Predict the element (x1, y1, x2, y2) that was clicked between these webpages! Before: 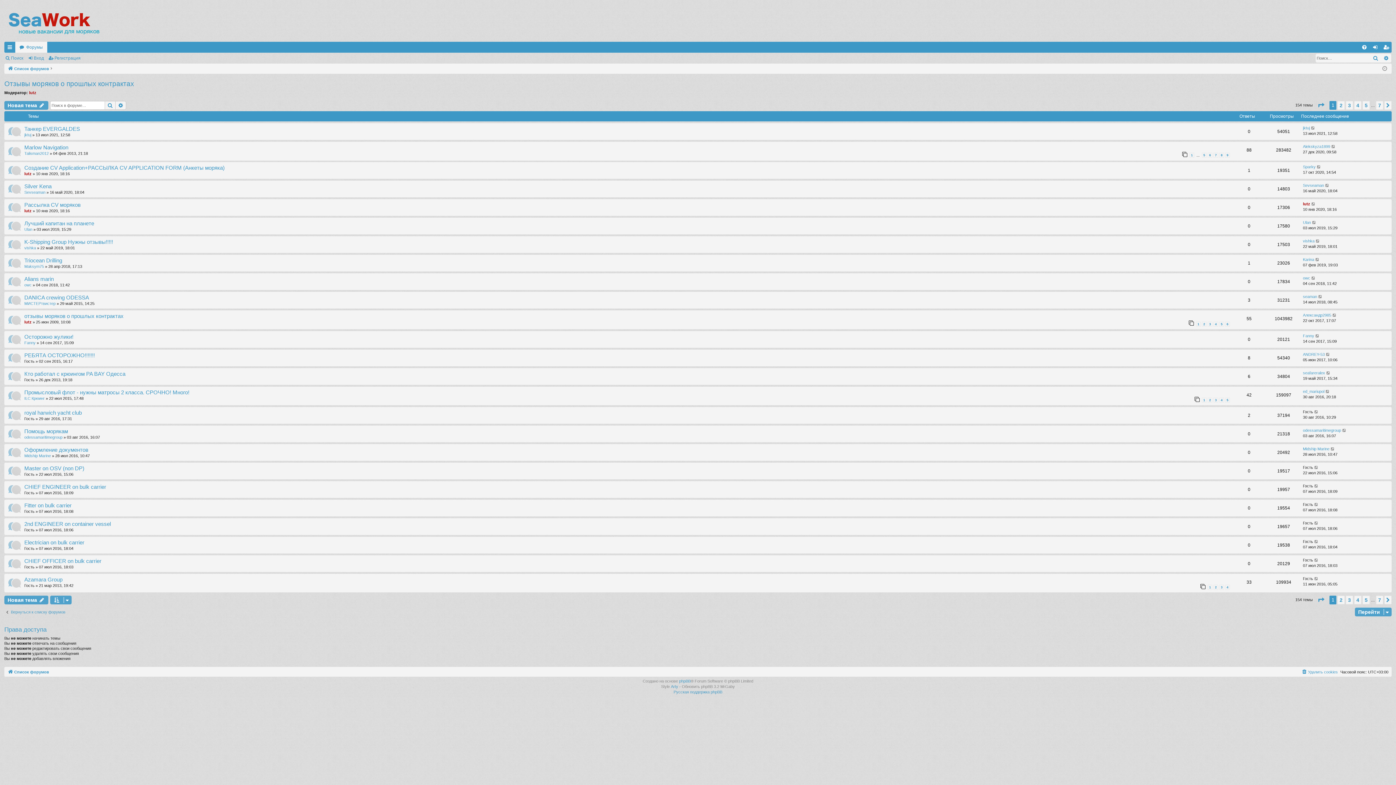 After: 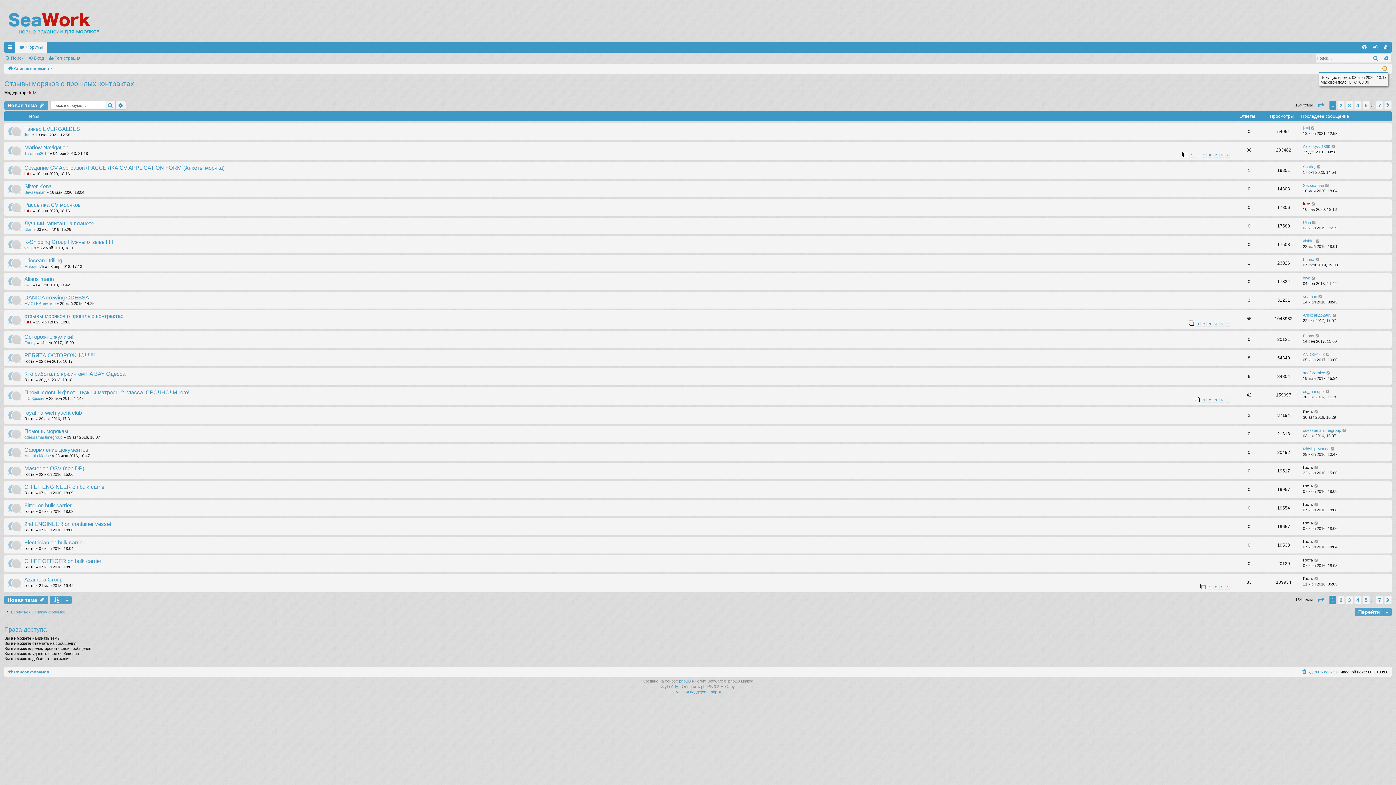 Action: bbox: (1382, 64, 1387, 73)